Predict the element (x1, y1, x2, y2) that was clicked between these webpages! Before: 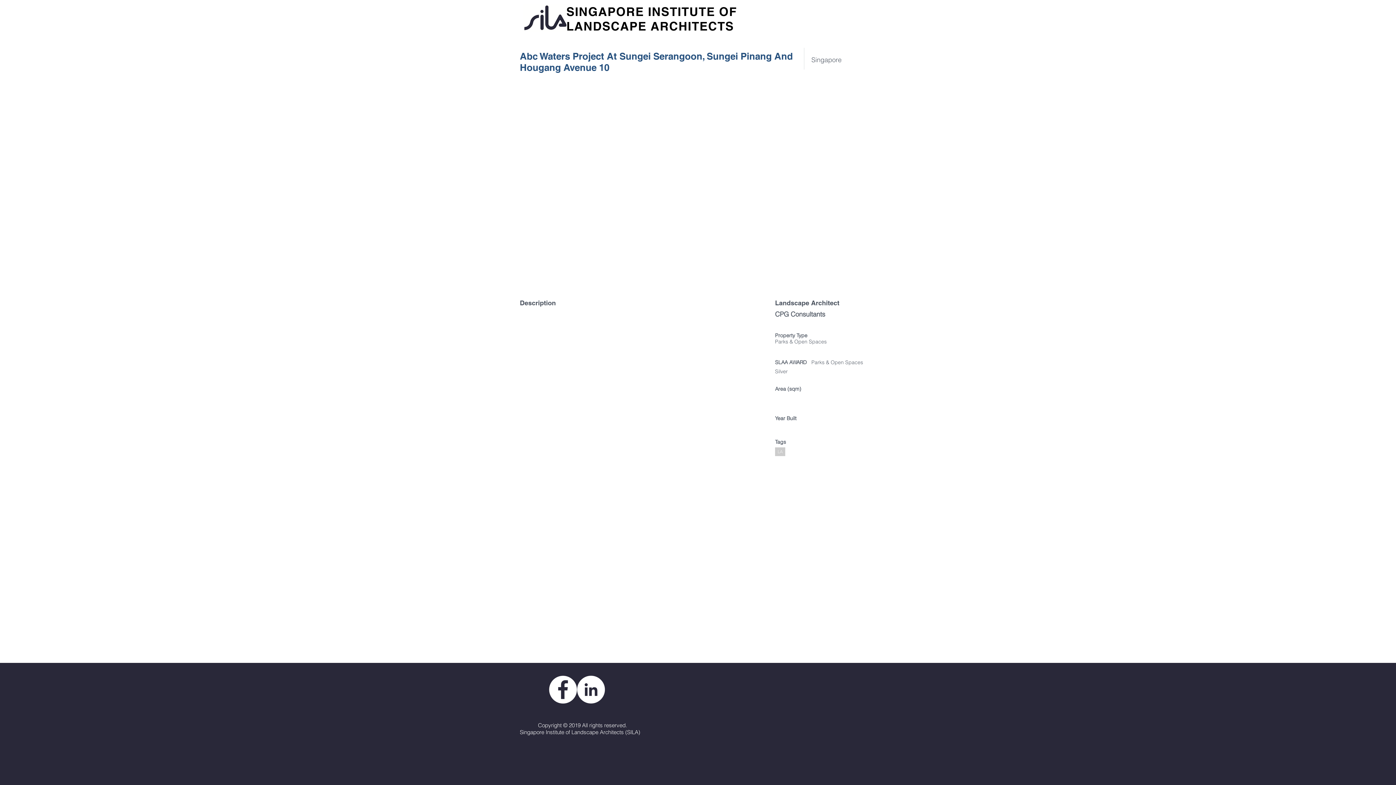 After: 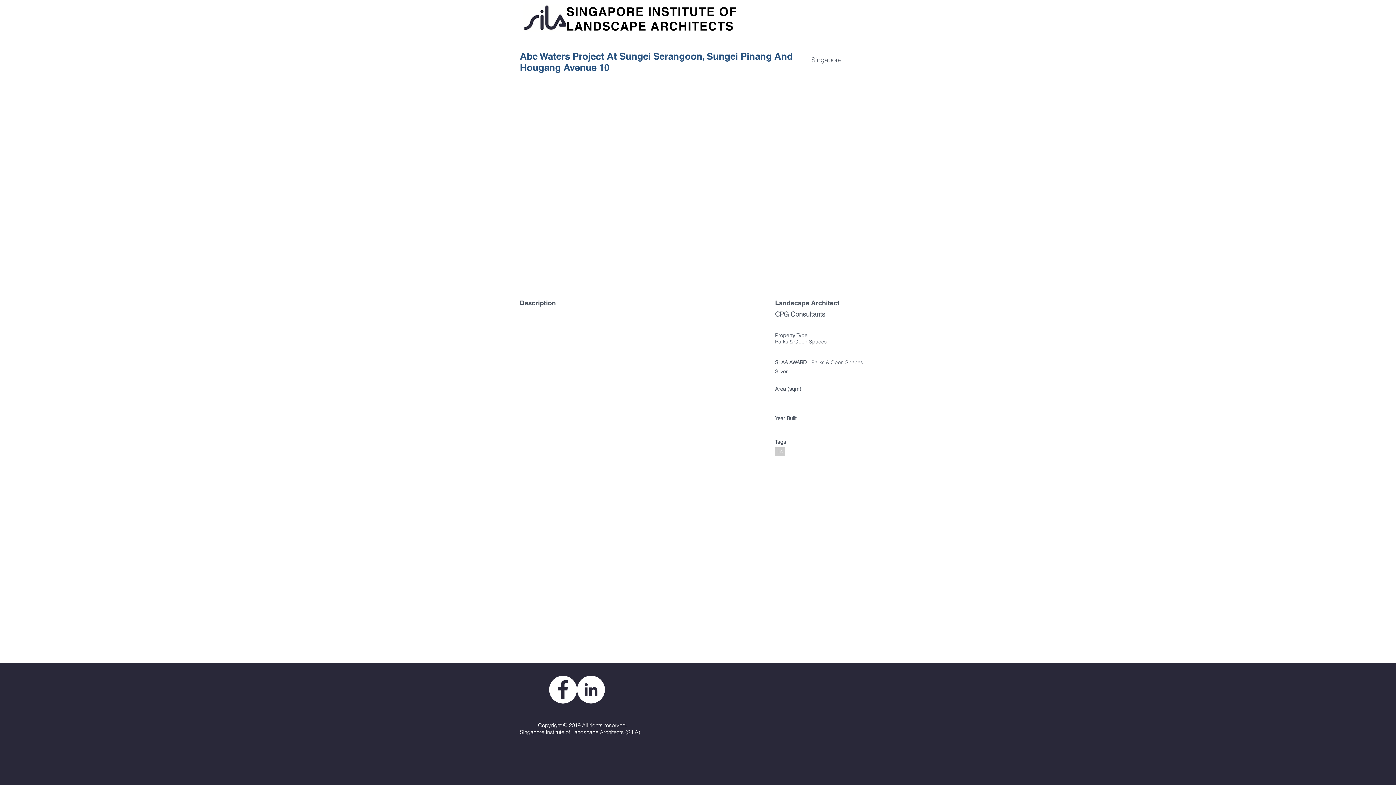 Action: label: LinkedIn - White Circle bbox: (577, 676, 605, 704)